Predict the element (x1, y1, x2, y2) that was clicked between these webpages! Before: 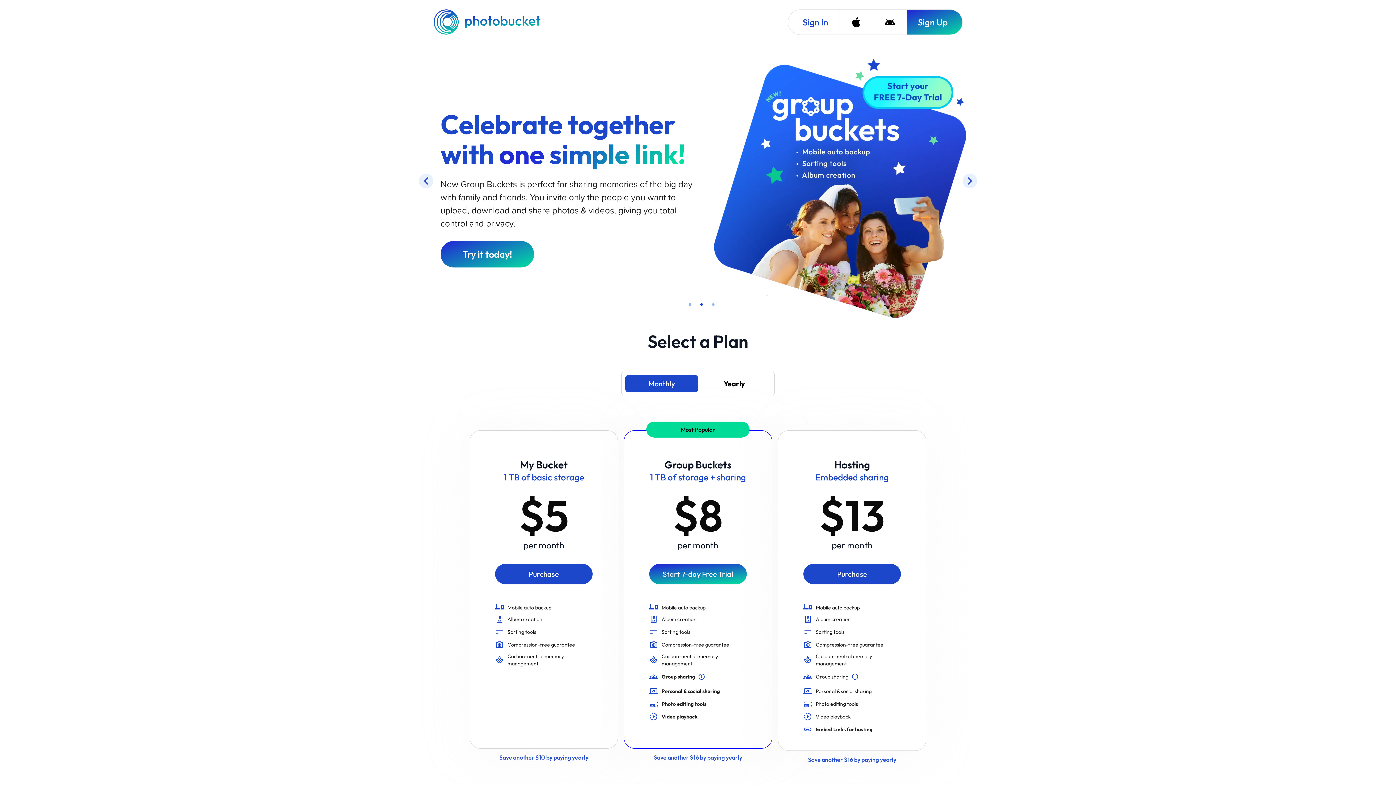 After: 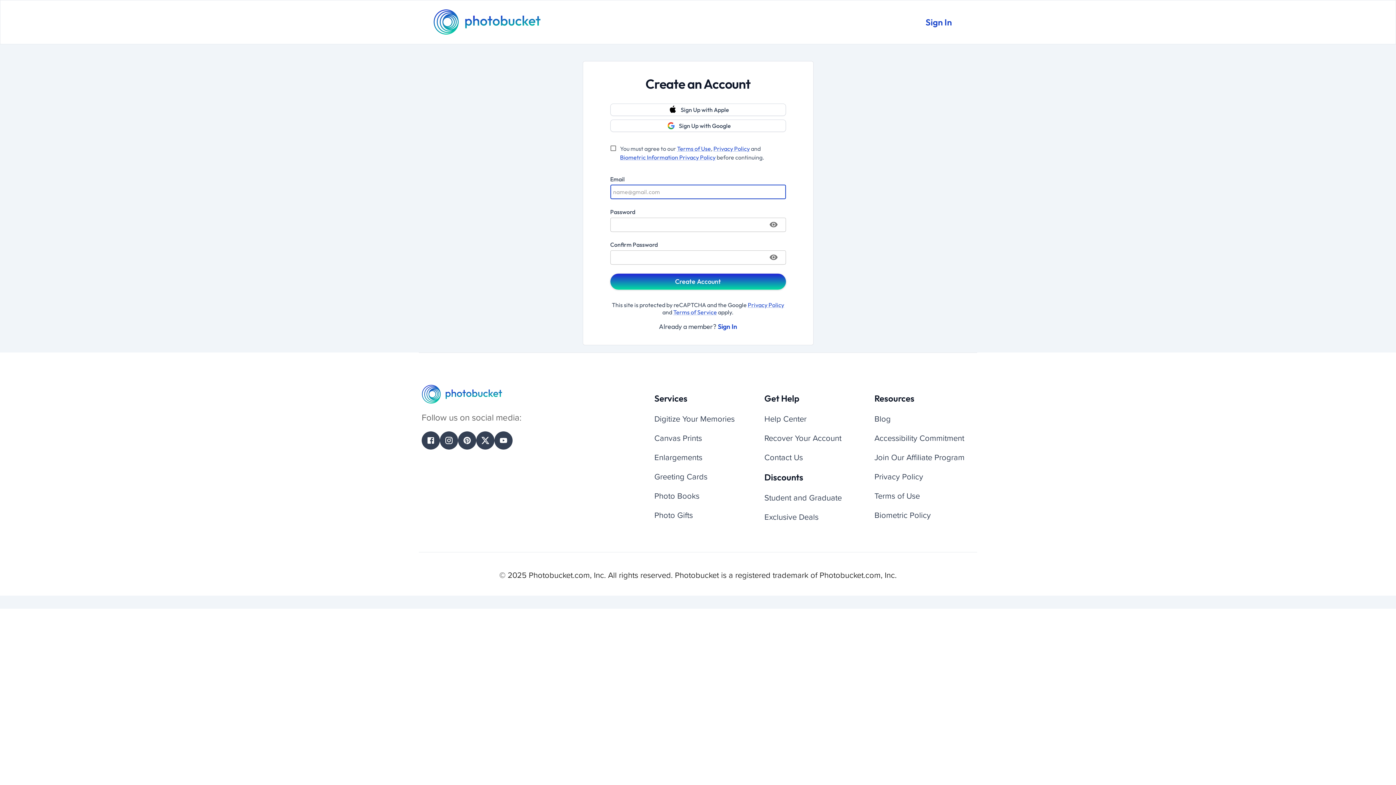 Action: bbox: (624, 652, 772, 660) label: Save another $16 by paying yearly